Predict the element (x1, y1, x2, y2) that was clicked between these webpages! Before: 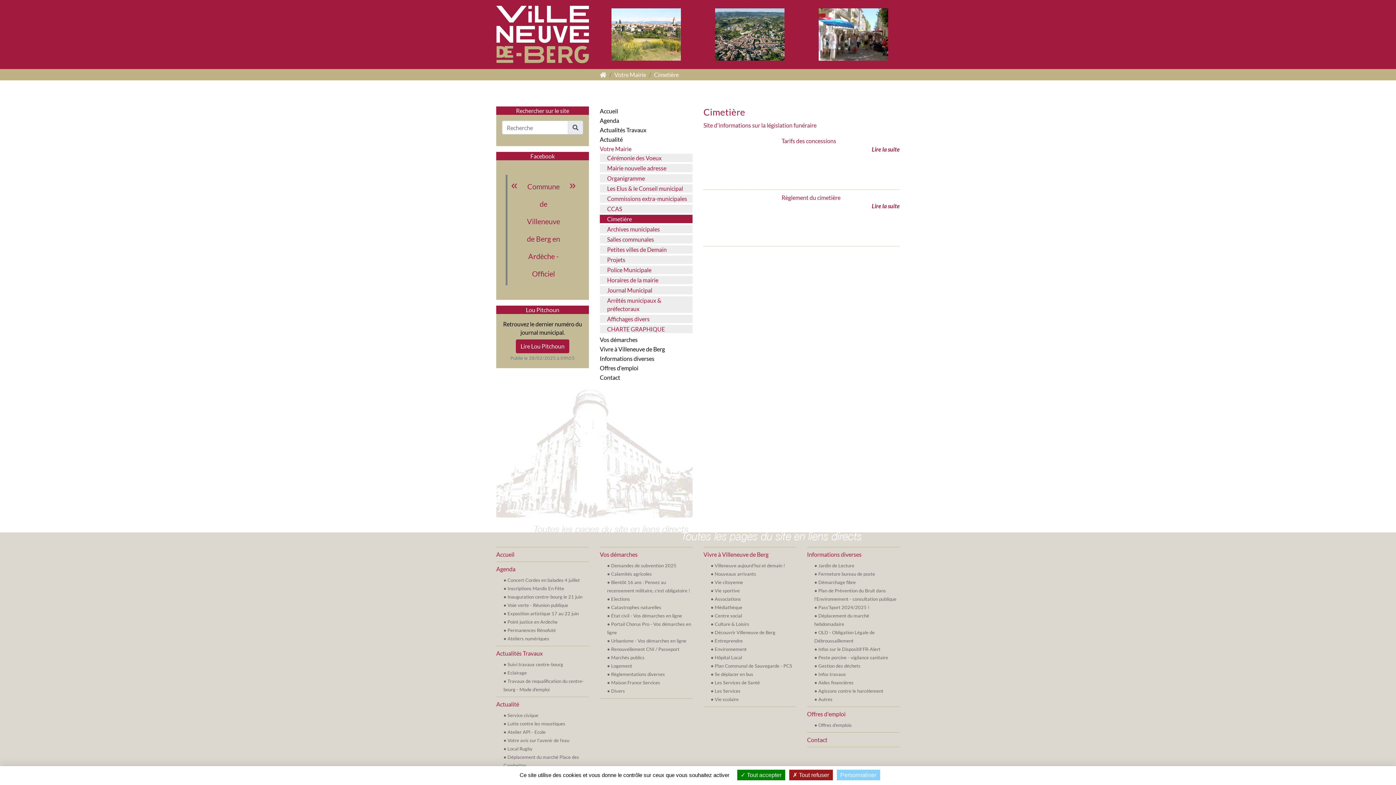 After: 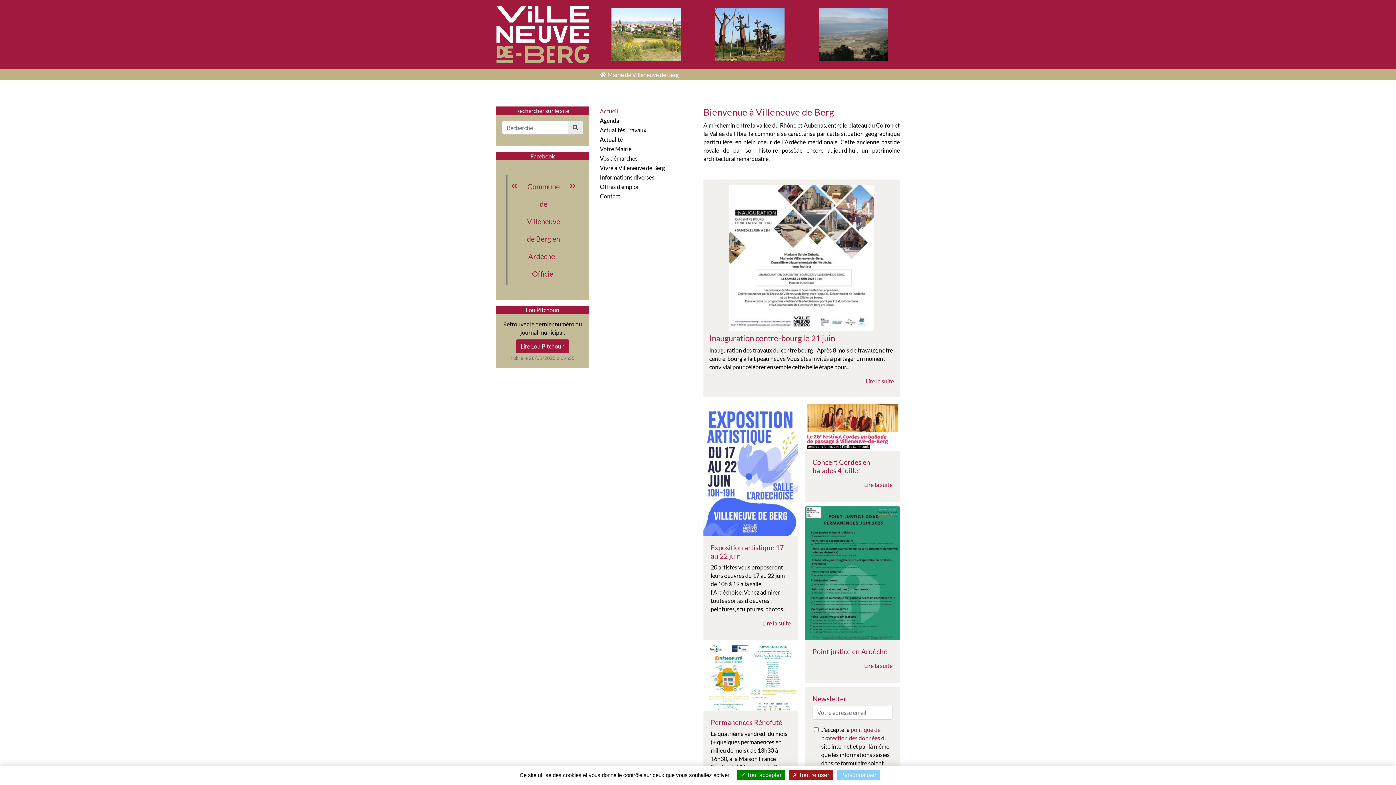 Action: bbox: (600, 106, 692, 116) label: Accueil